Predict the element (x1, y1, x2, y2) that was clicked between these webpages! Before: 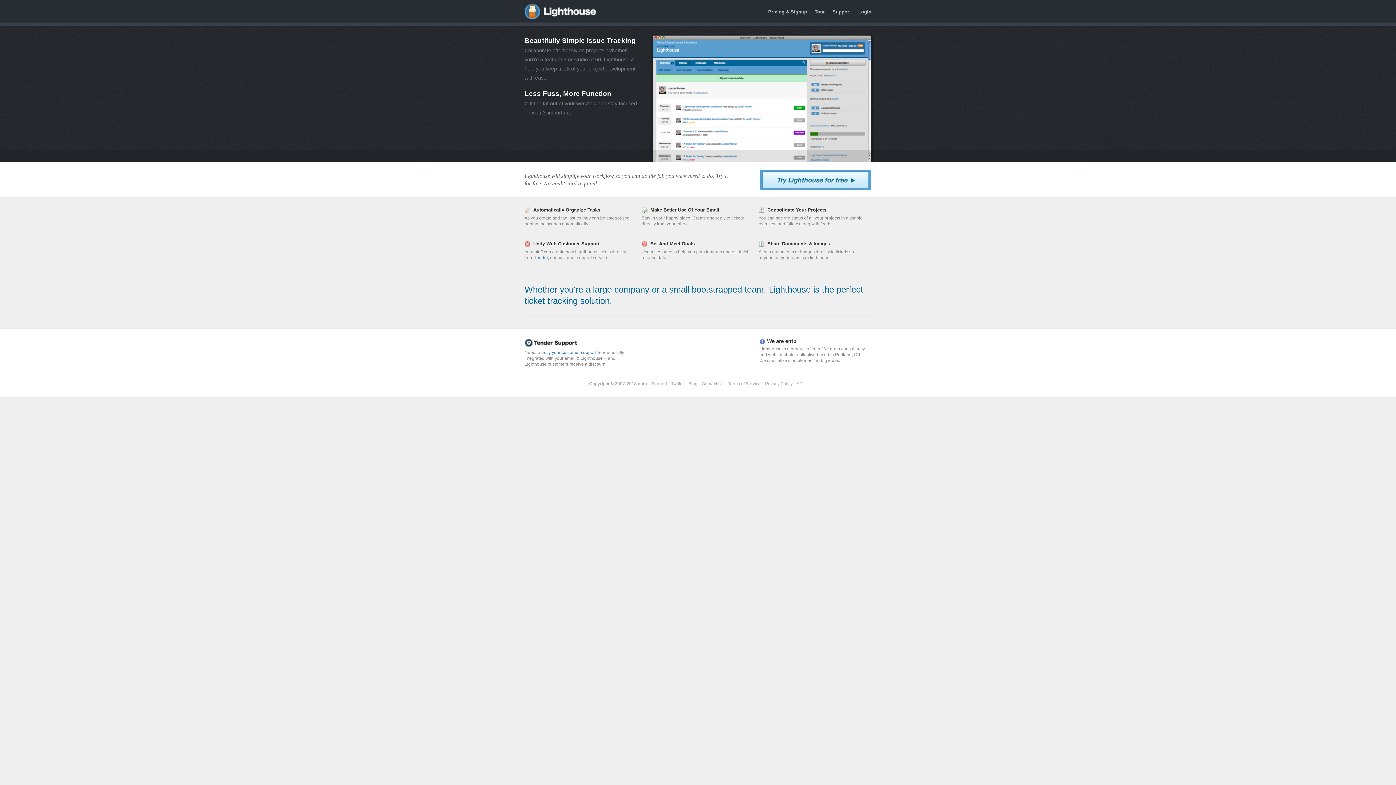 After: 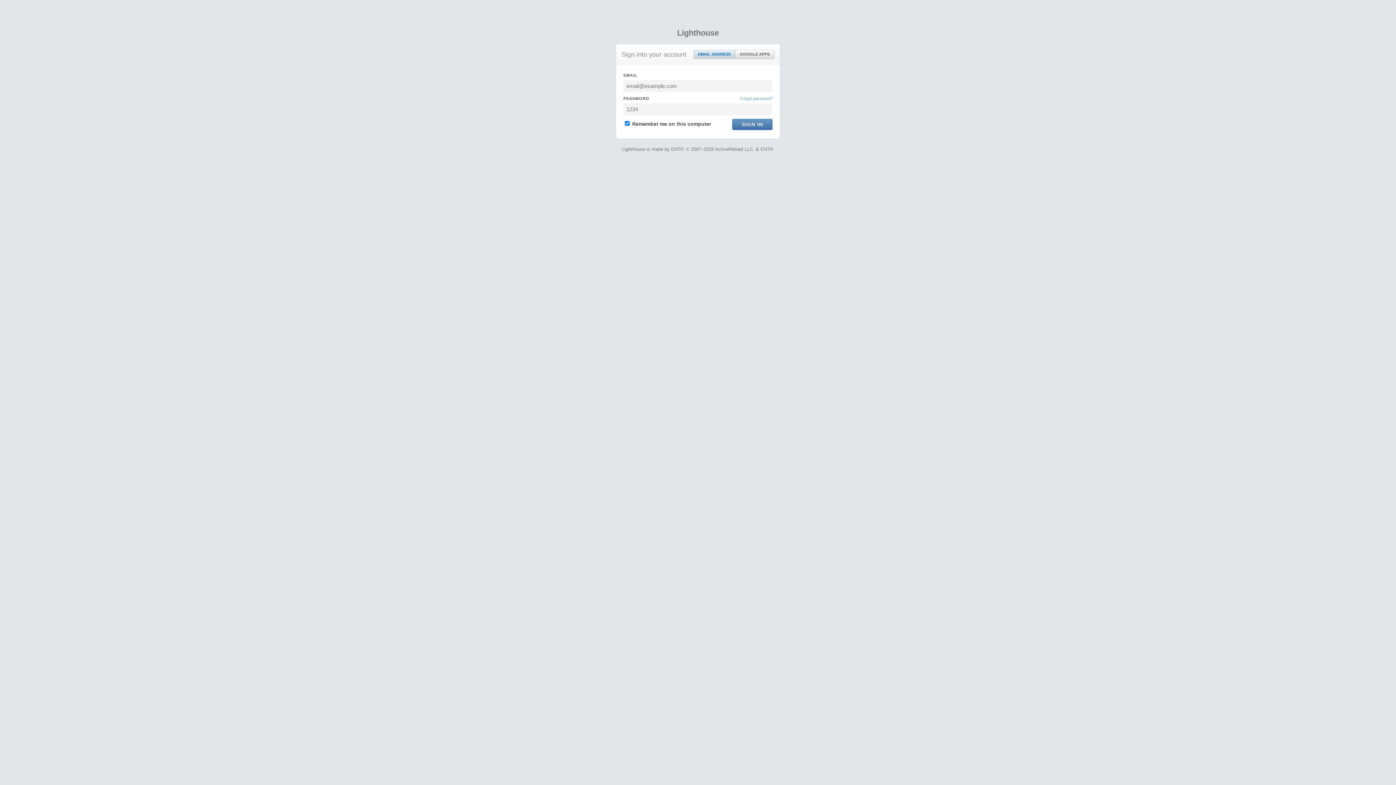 Action: bbox: (858, 9, 871, 14) label: Login